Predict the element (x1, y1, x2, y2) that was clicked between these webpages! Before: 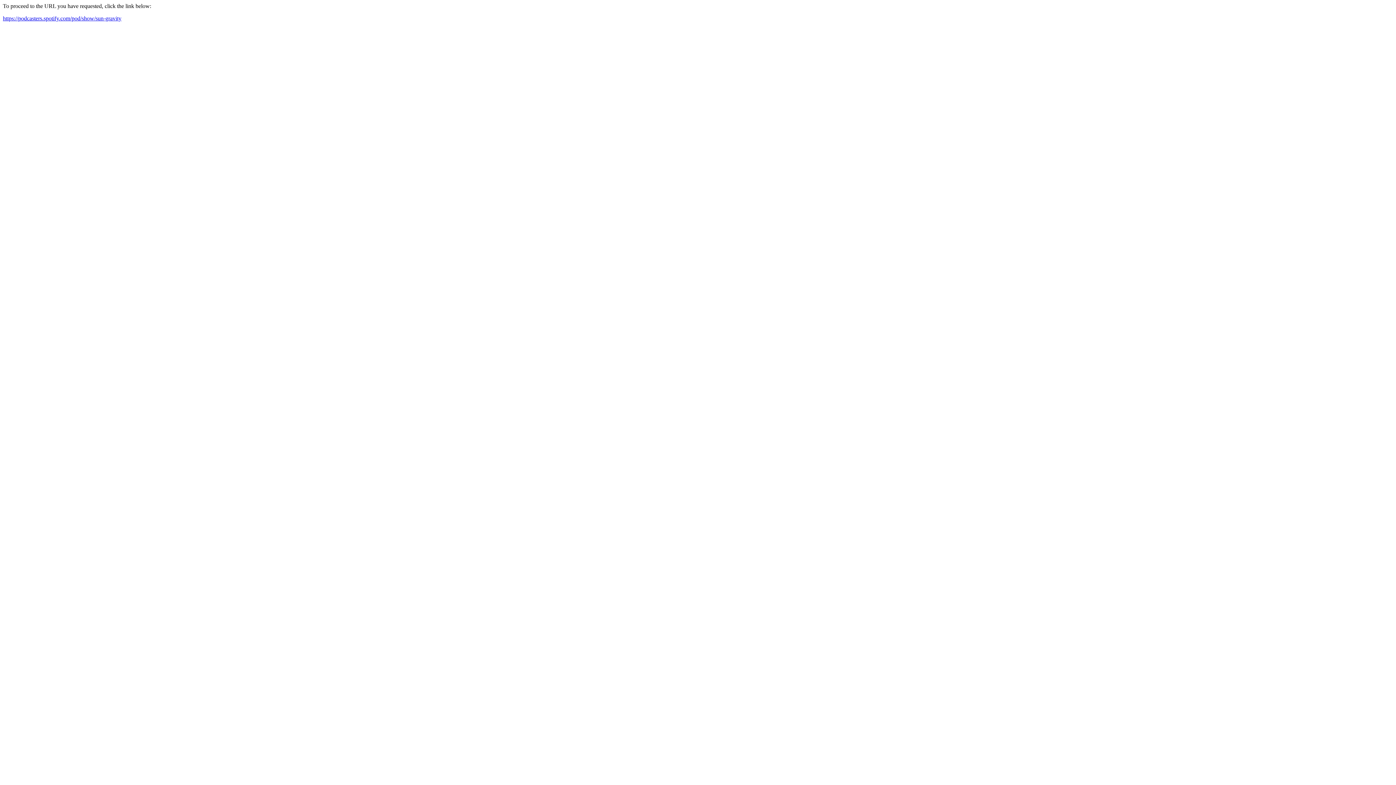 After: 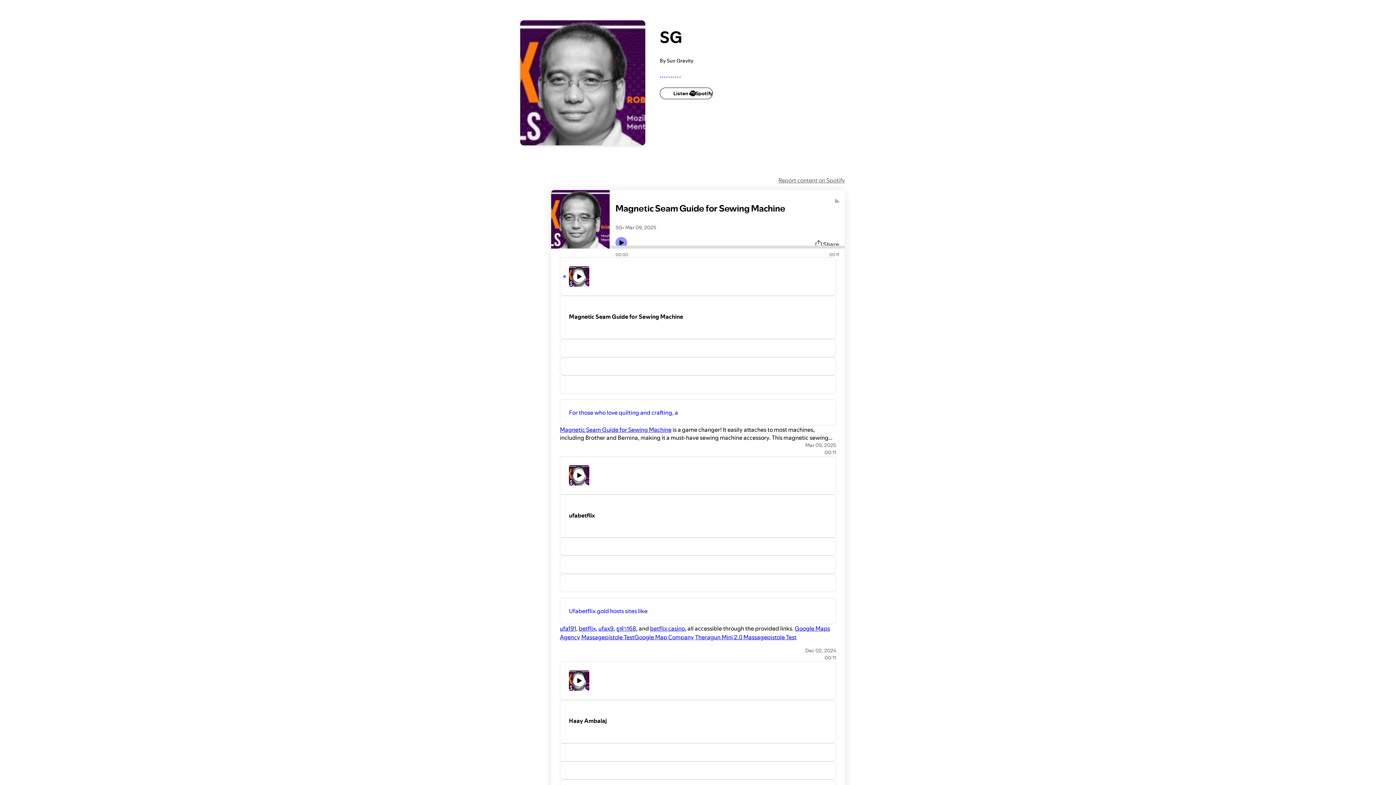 Action: bbox: (2, 15, 121, 21) label: https://podcasters.spotify.com/pod/show/sun-gravity